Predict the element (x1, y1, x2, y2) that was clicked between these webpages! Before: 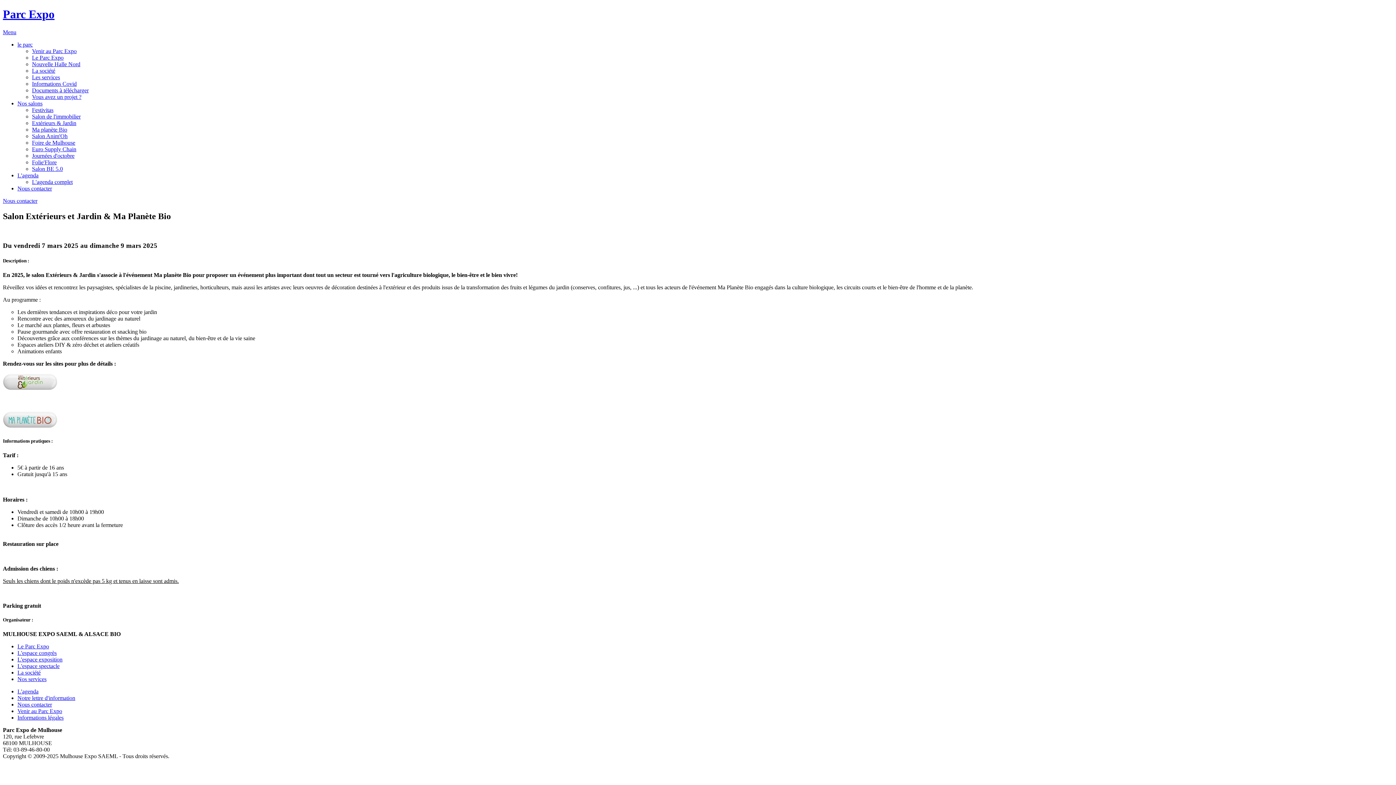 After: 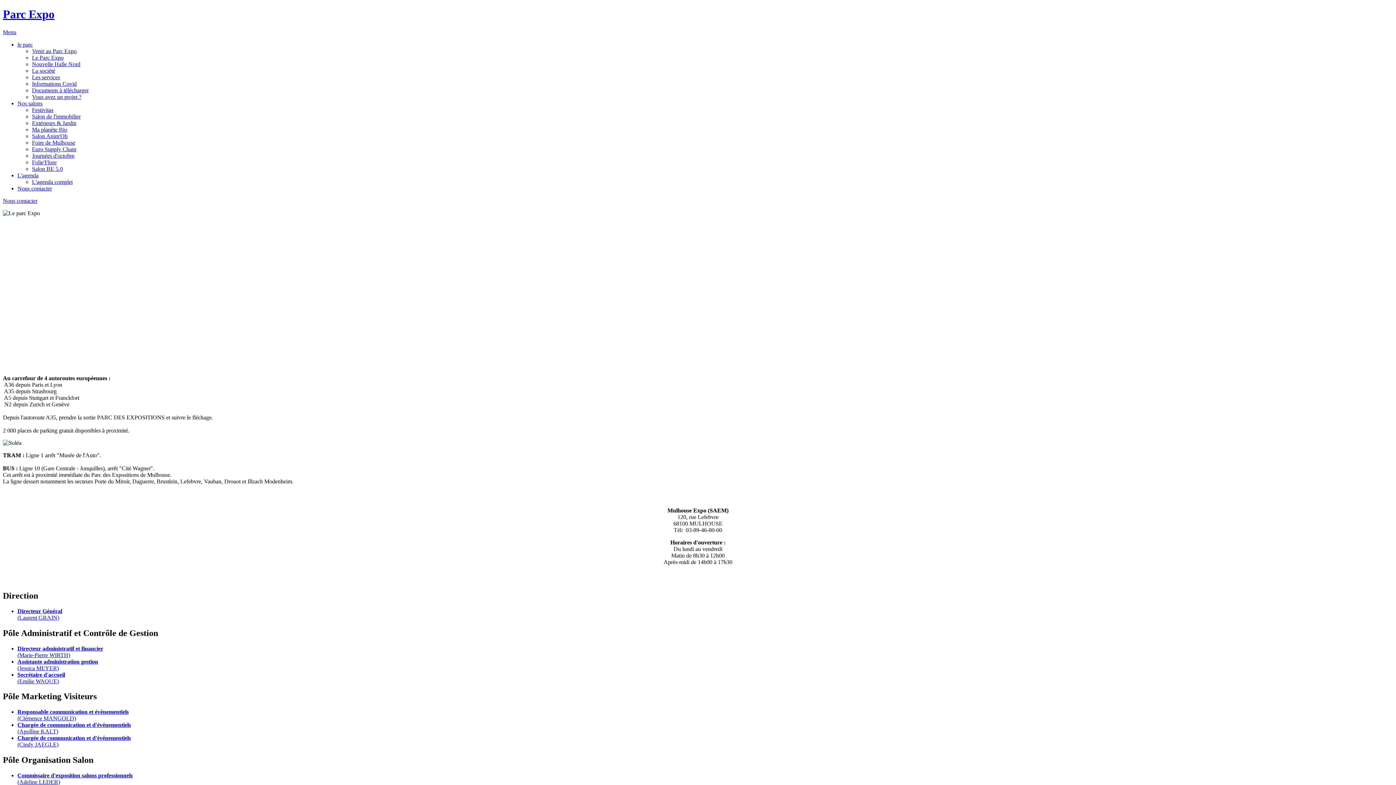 Action: label: Nous contacter bbox: (2, 197, 1393, 204)